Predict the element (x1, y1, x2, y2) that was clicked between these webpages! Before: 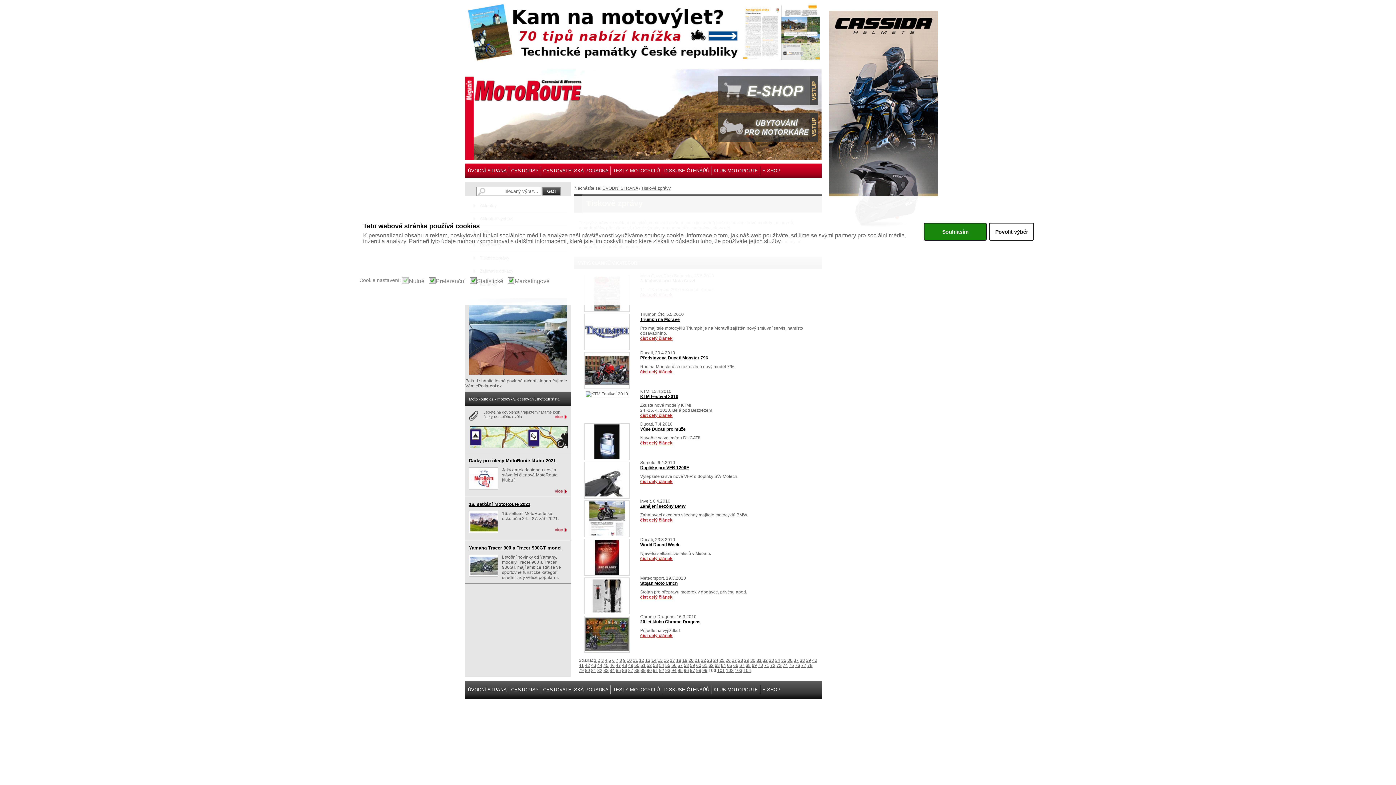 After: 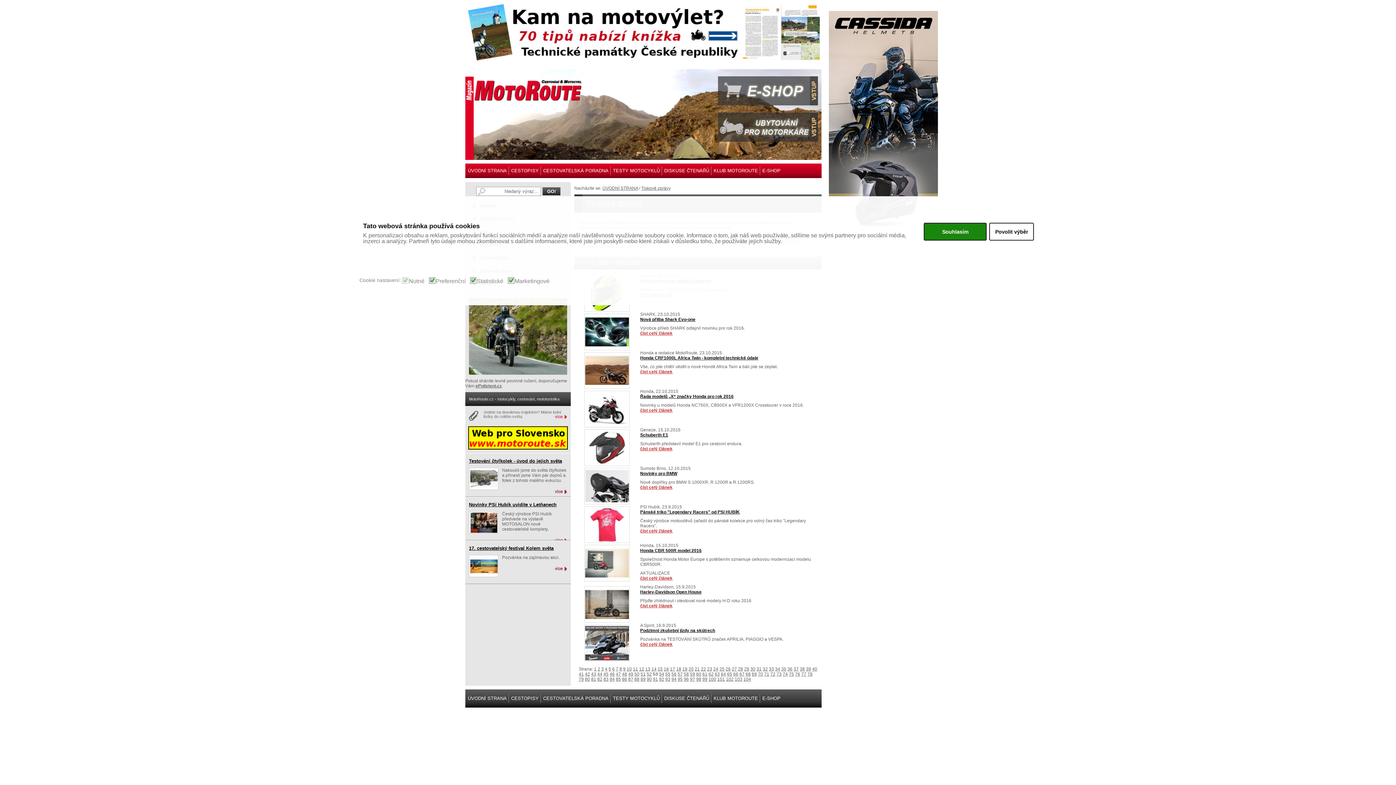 Action: bbox: (653, 663, 658, 668) label: 53